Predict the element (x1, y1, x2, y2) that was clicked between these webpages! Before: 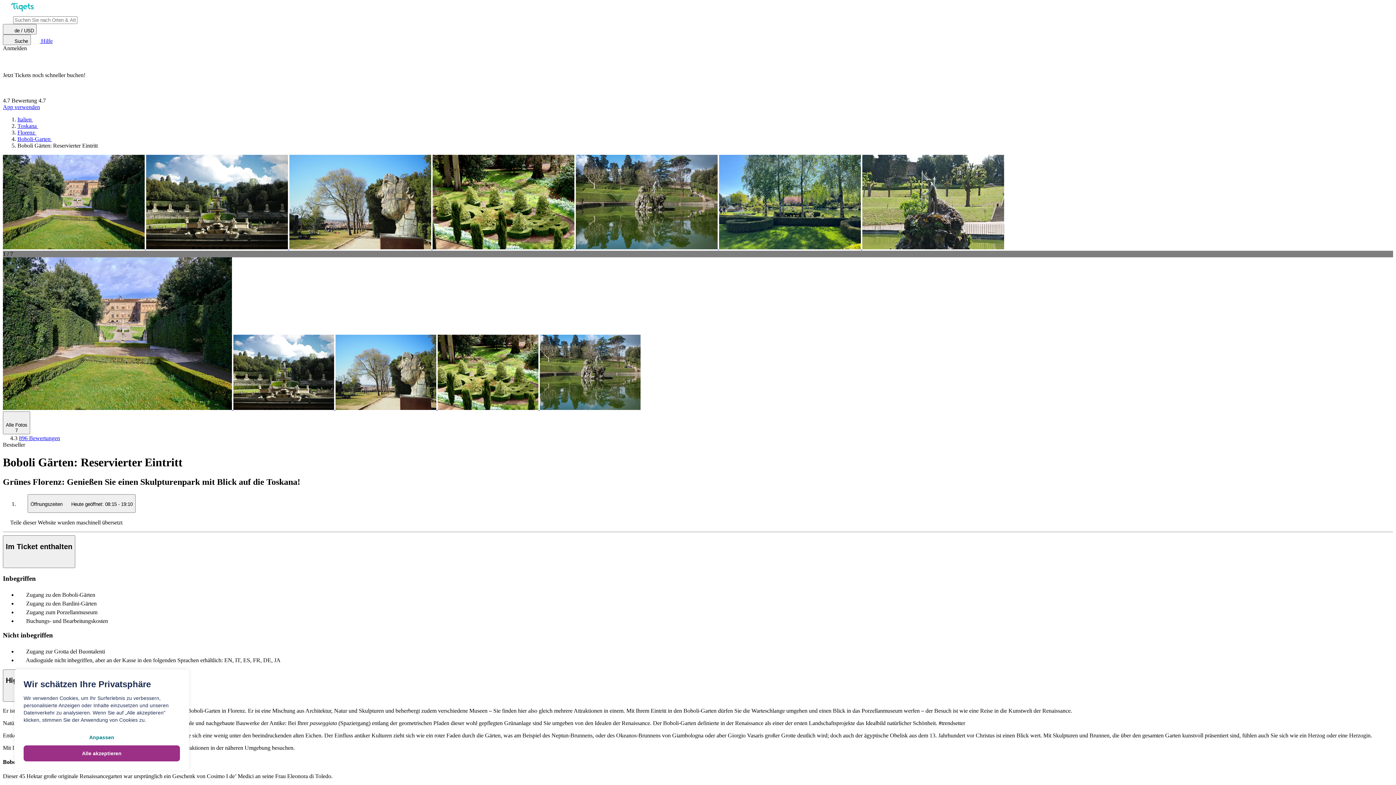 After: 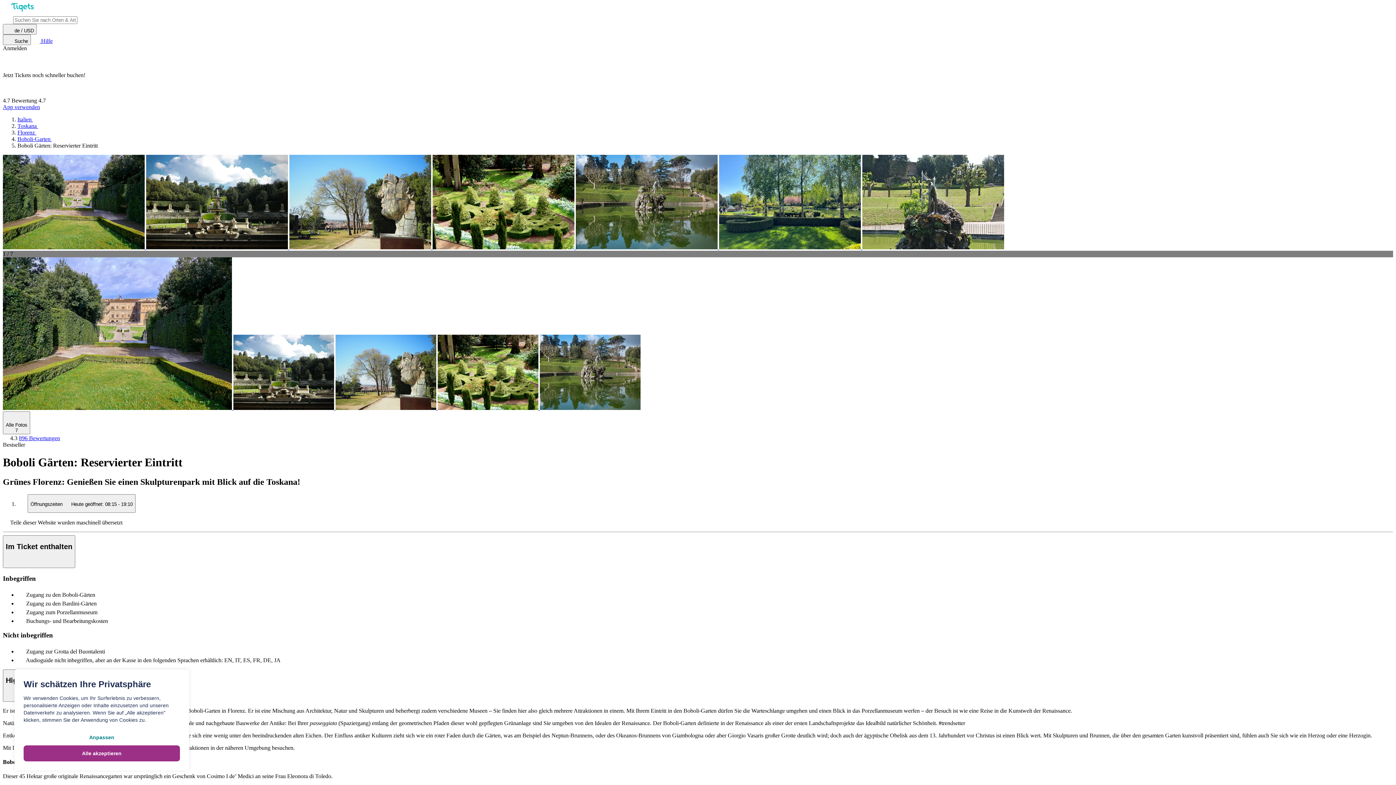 Action: label:   bbox: (432, 244, 576, 250)